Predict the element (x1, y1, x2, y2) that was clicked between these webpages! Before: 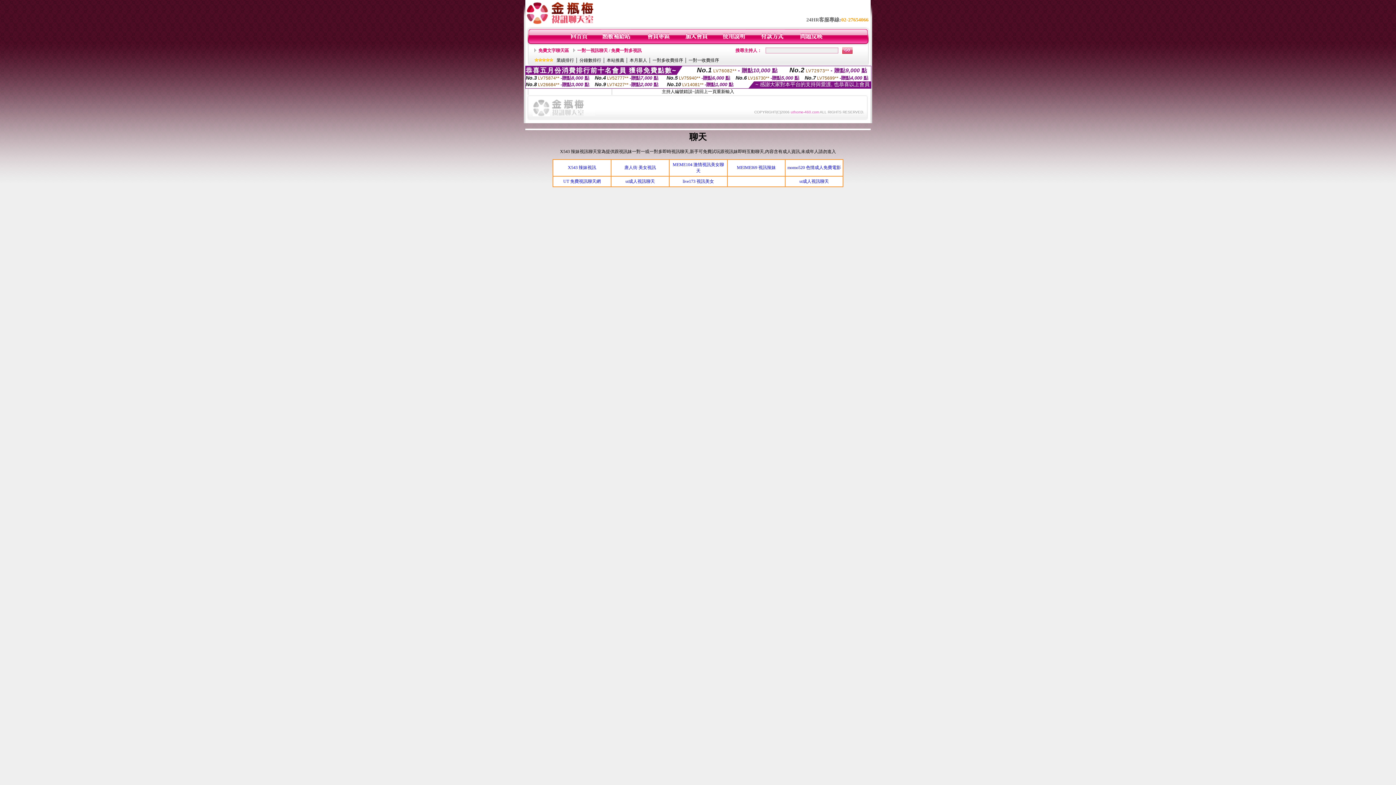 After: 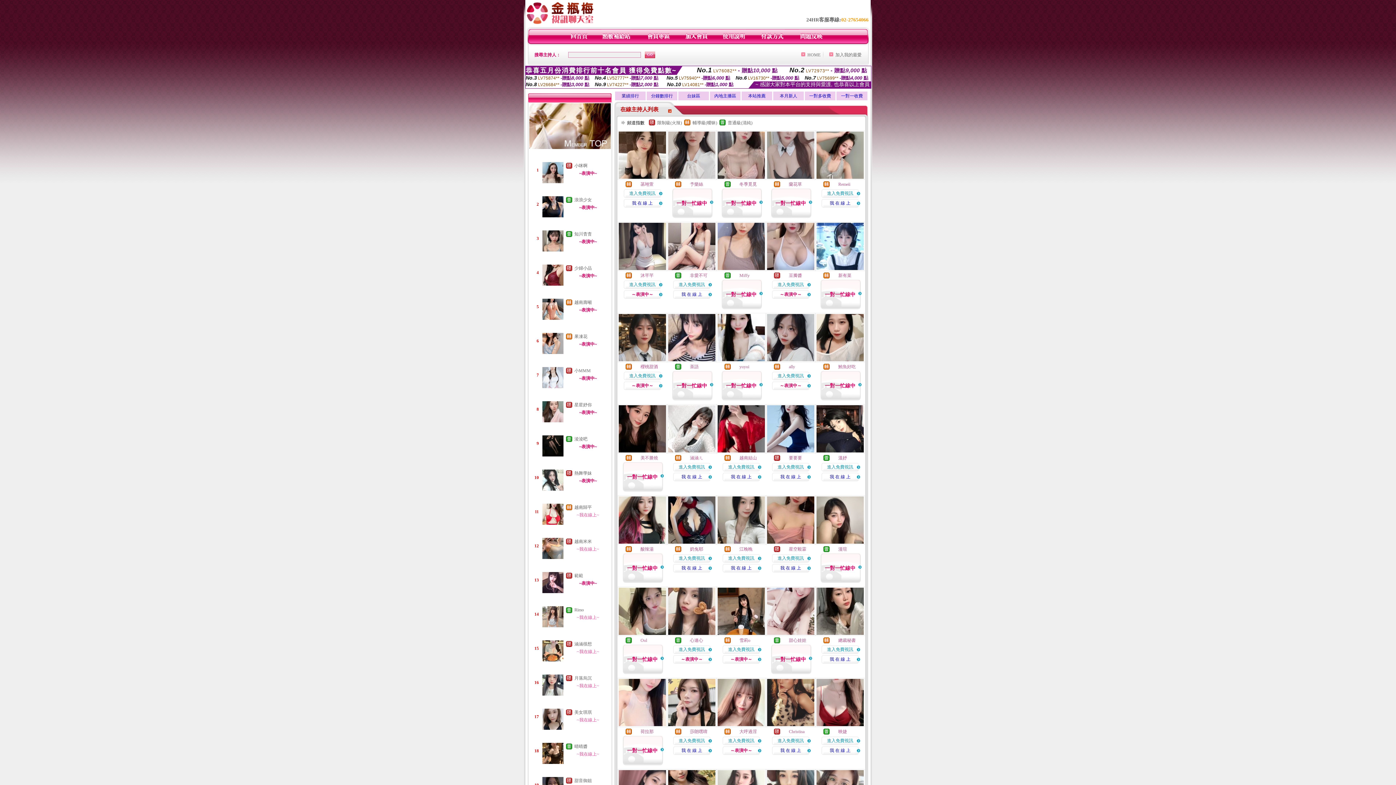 Action: label: 免費文字聊天區 bbox: (538, 48, 569, 53)